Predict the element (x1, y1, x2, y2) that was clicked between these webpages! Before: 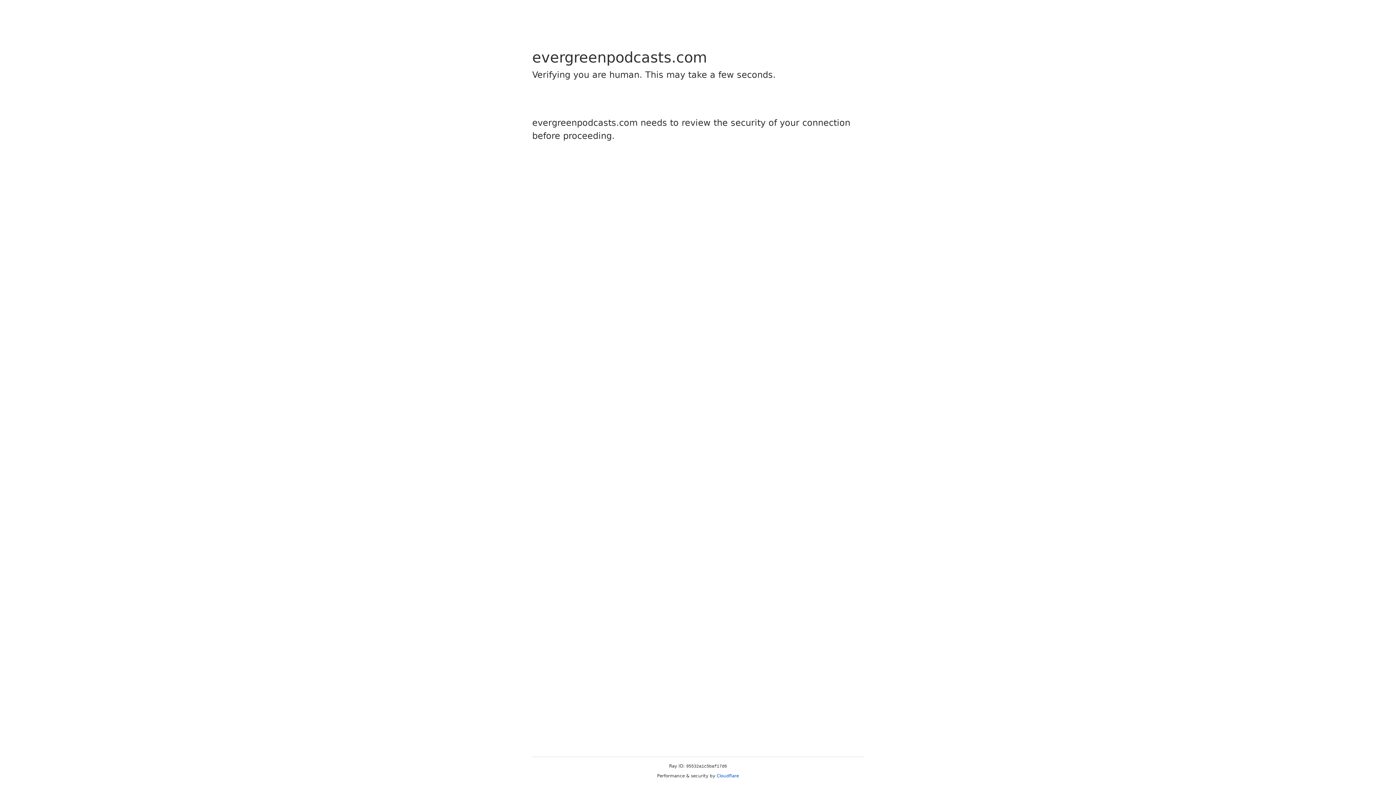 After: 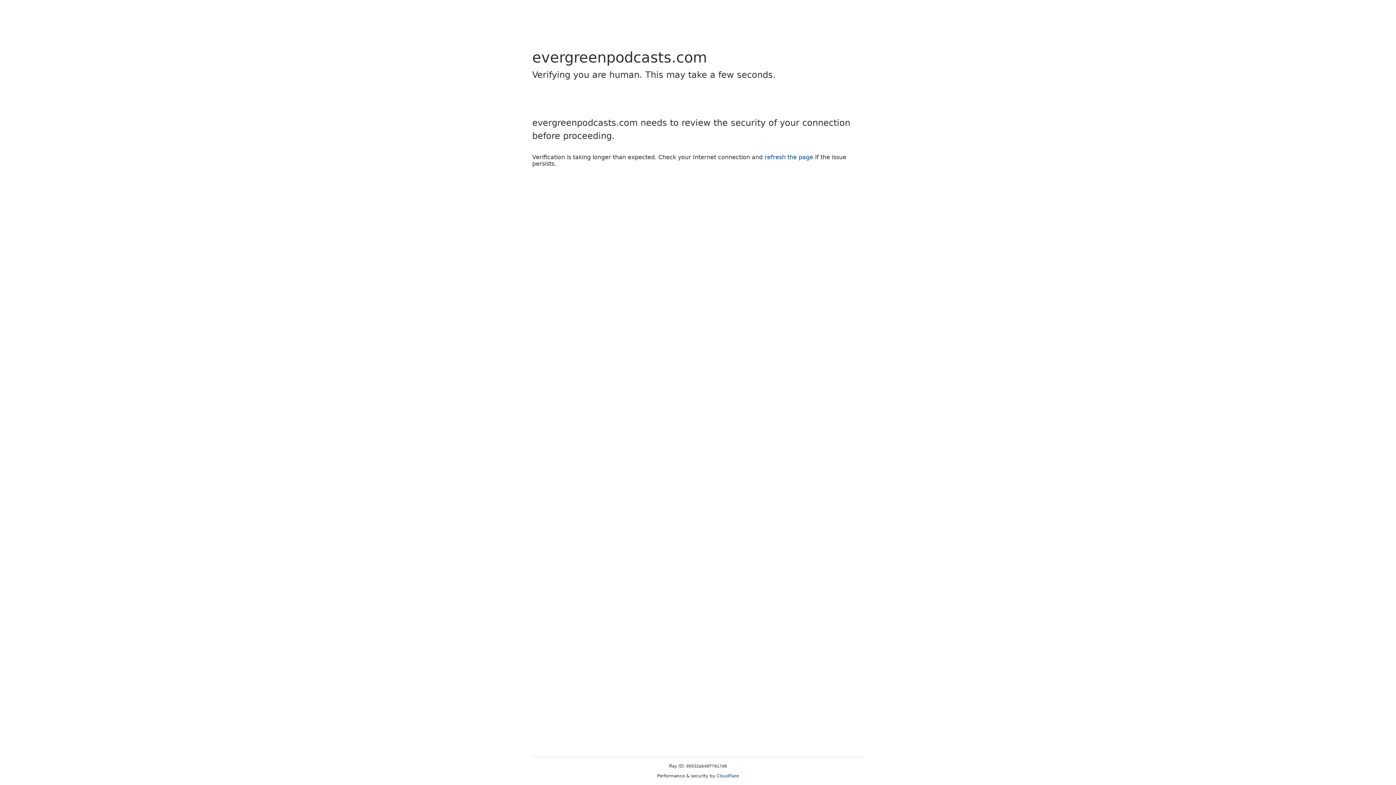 Action: bbox: (716, 773, 739, 778) label: Cloudflare